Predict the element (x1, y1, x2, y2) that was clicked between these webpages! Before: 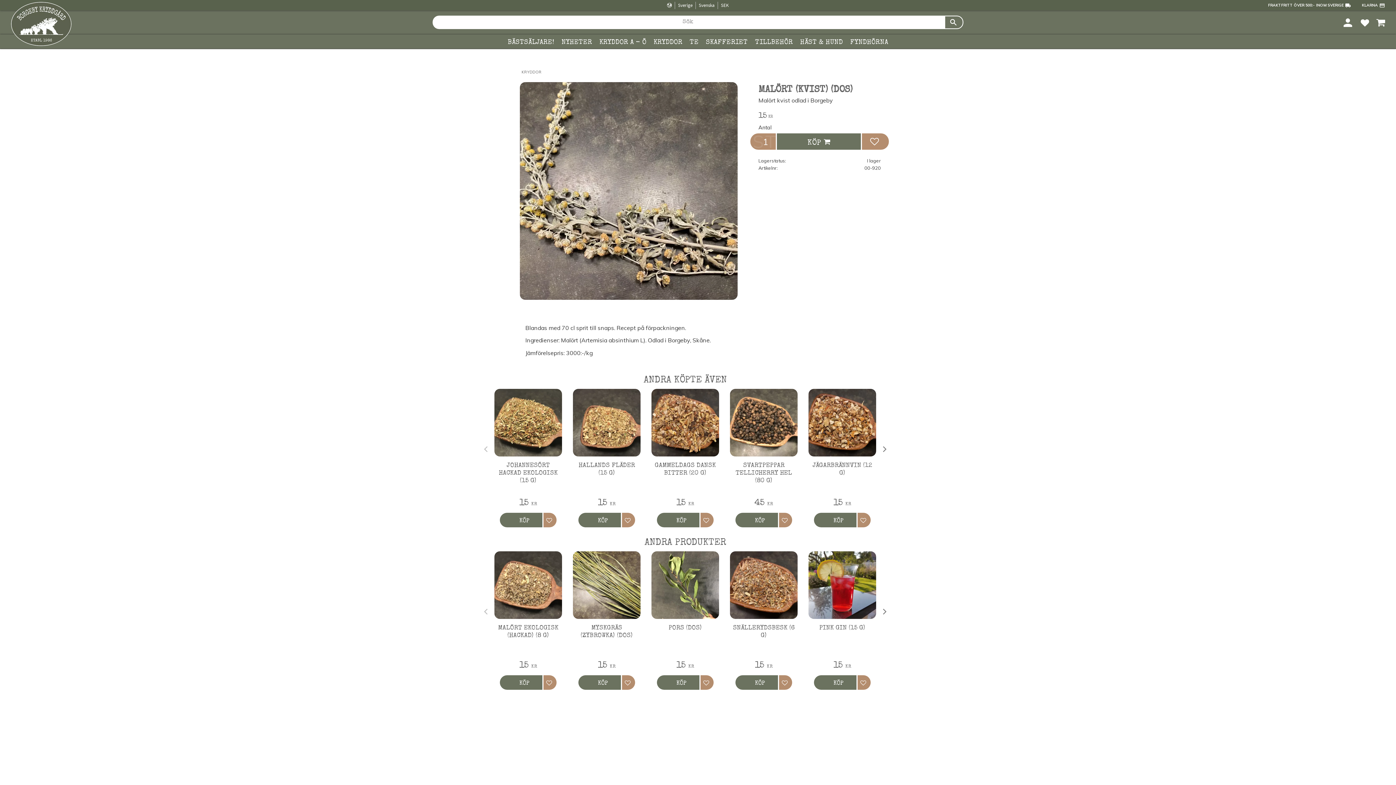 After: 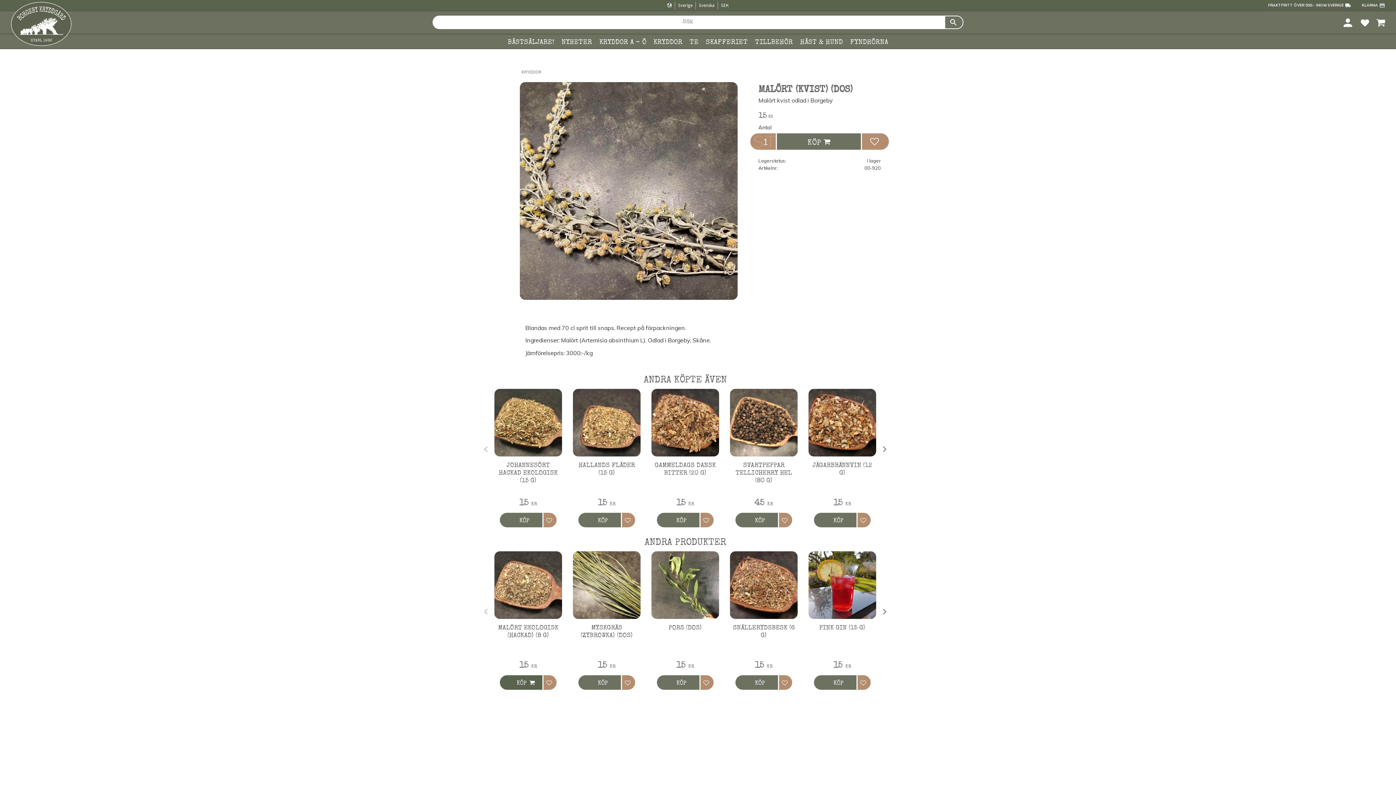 Action: bbox: (500, 675, 542, 690) label: KÖP